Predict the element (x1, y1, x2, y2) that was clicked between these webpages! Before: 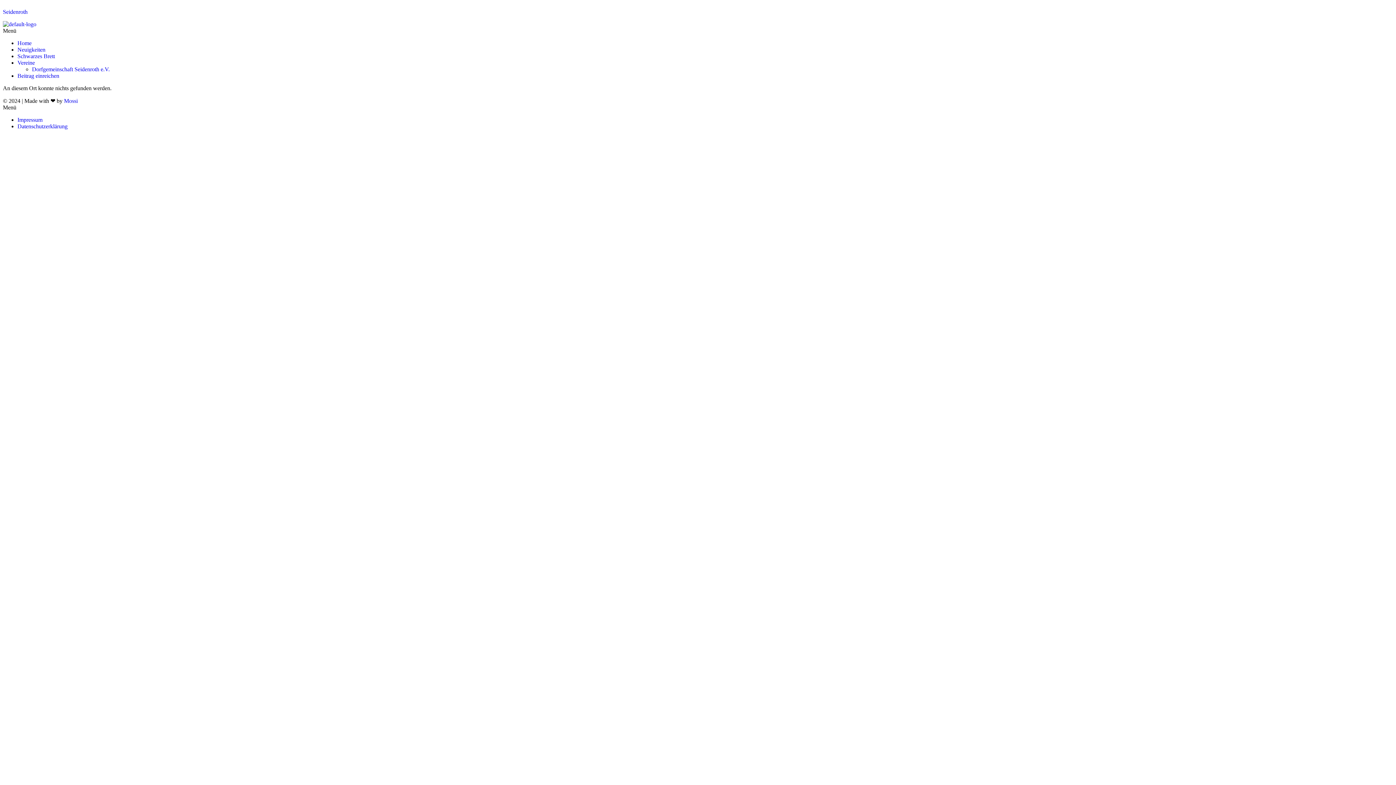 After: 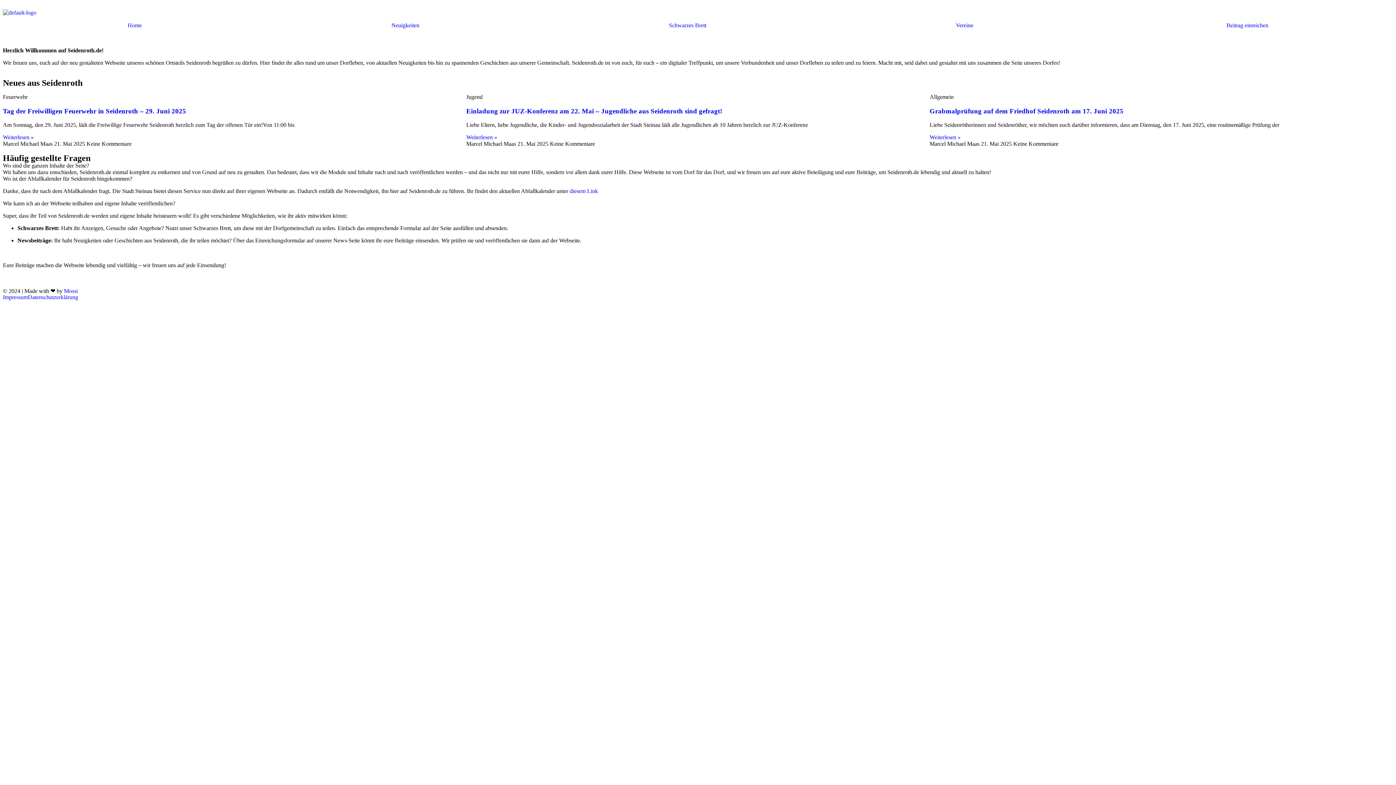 Action: bbox: (17, 40, 31, 46) label: Home